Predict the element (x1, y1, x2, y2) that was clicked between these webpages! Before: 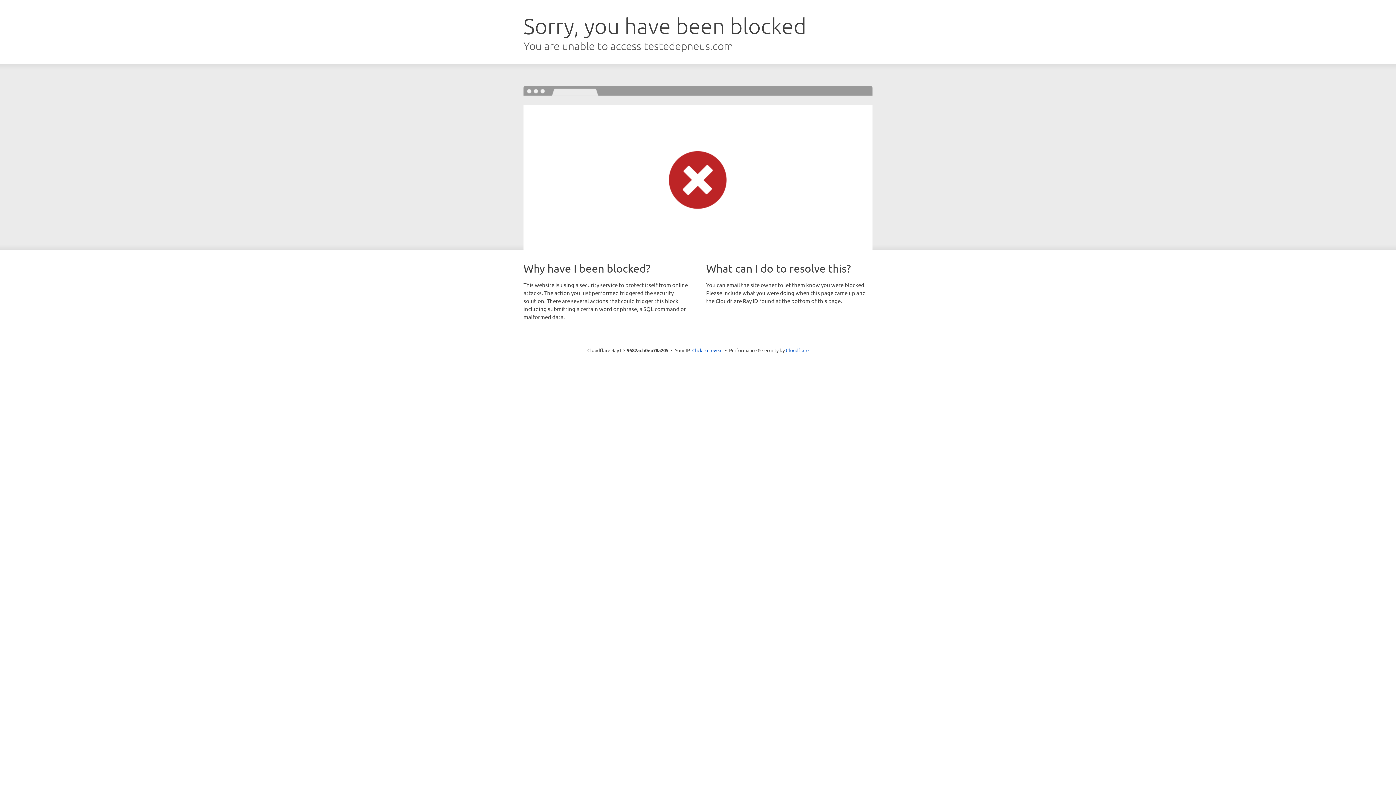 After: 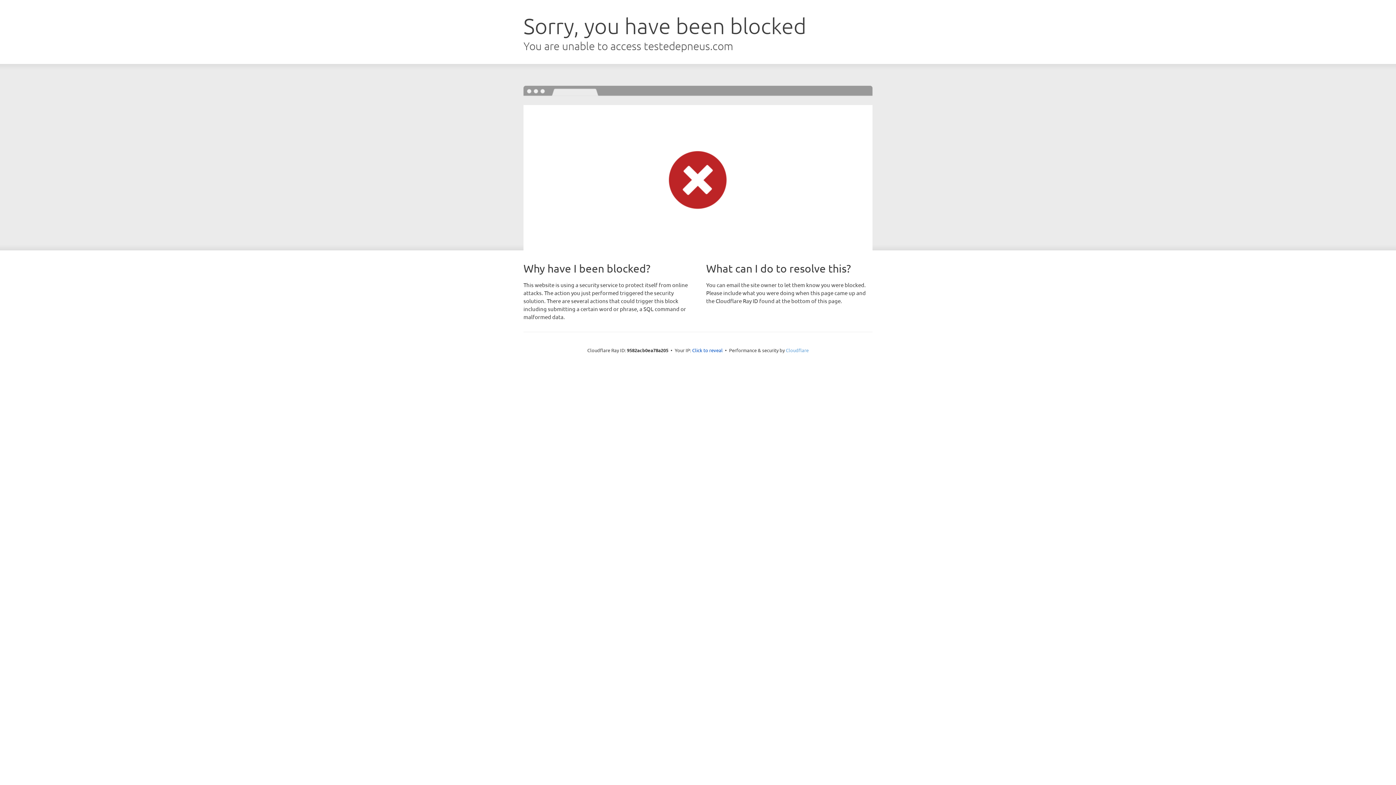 Action: label: Cloudflare bbox: (786, 347, 808, 353)